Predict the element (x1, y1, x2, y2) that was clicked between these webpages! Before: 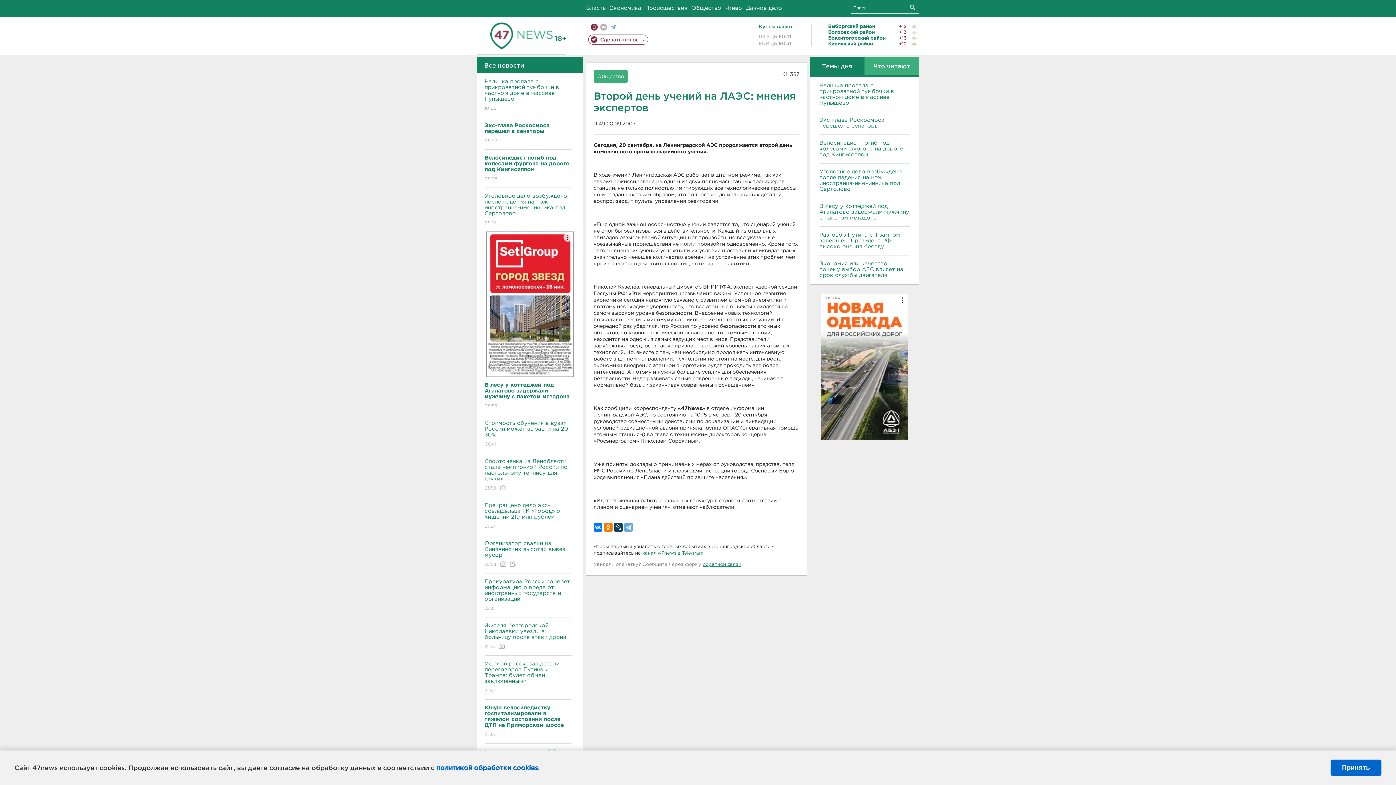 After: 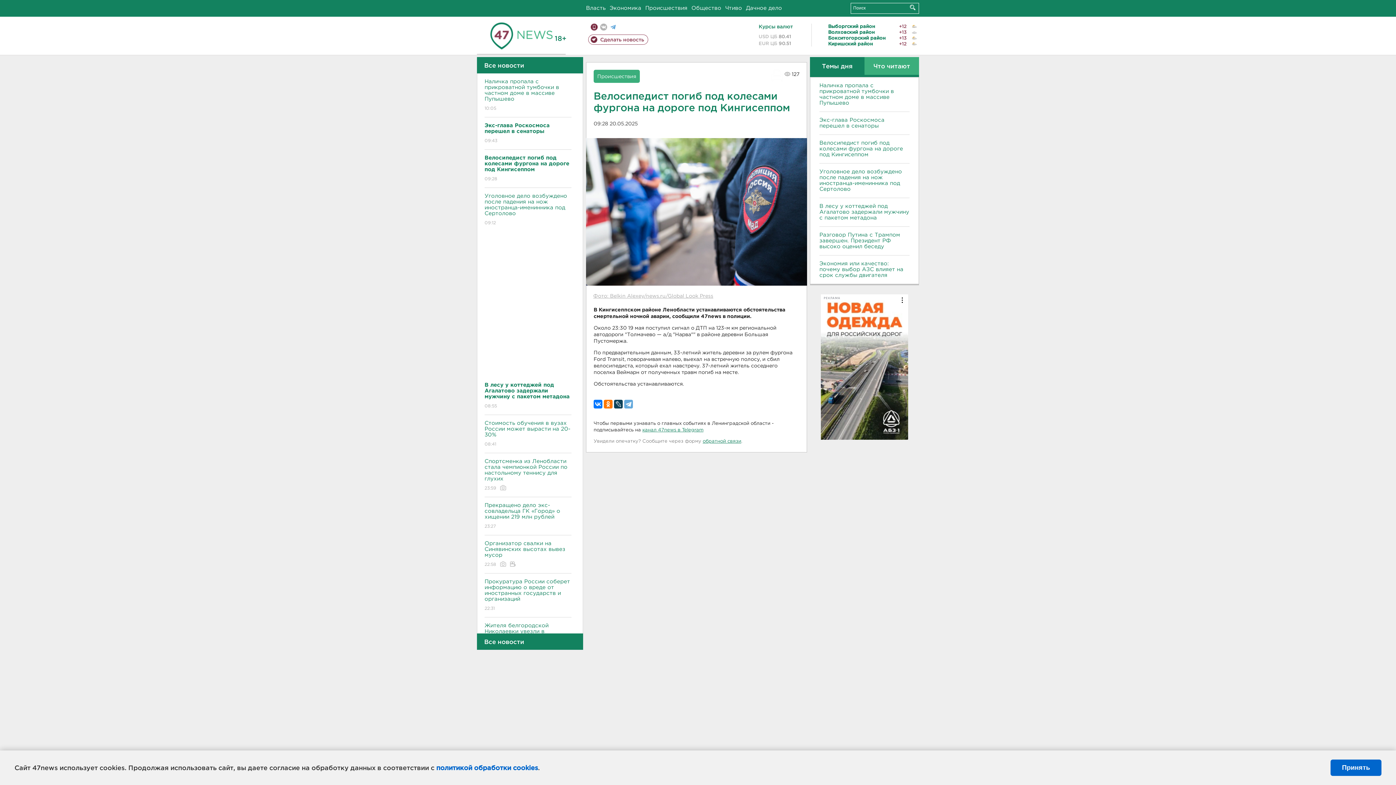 Action: bbox: (819, 140, 909, 157) label: Велосипедист погиб под колесами фургона на дороге под Кингисеппом